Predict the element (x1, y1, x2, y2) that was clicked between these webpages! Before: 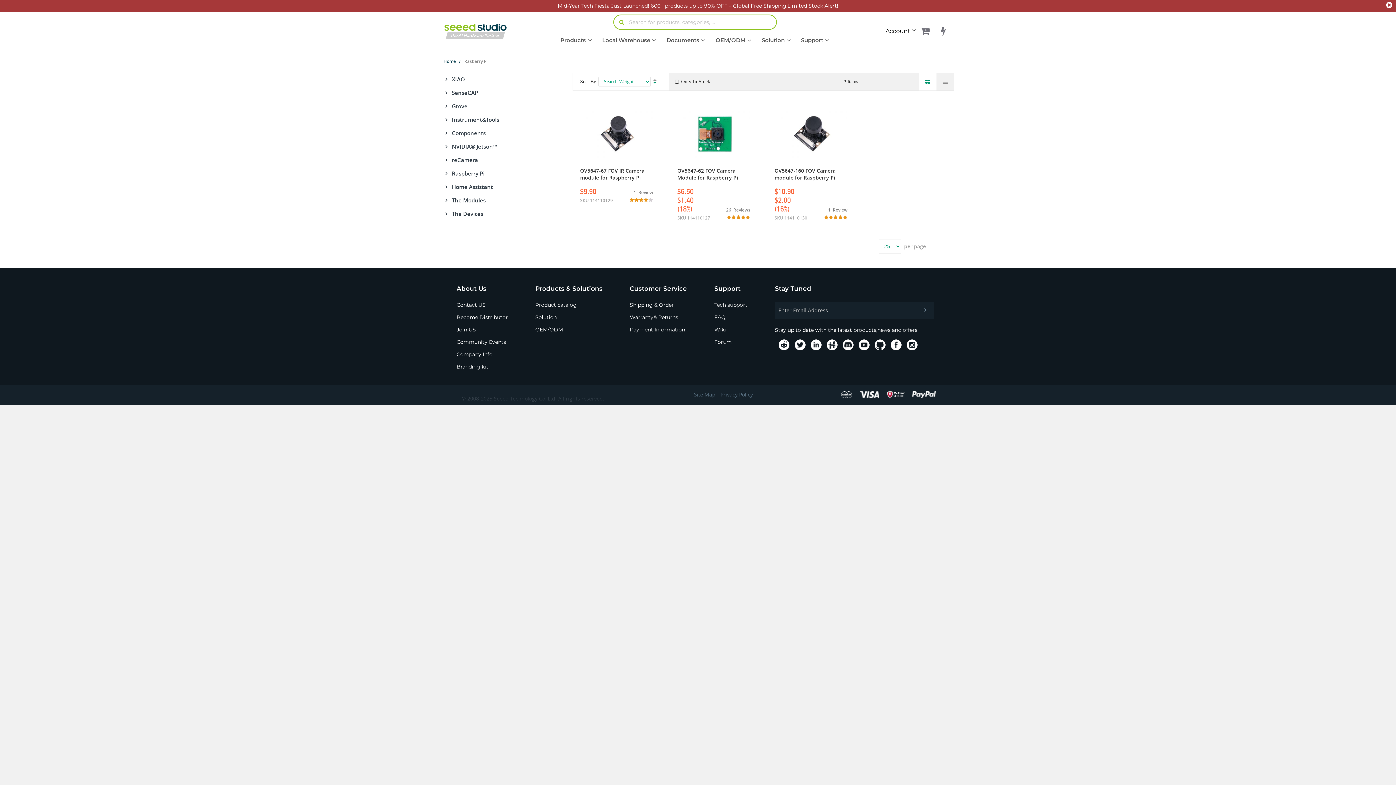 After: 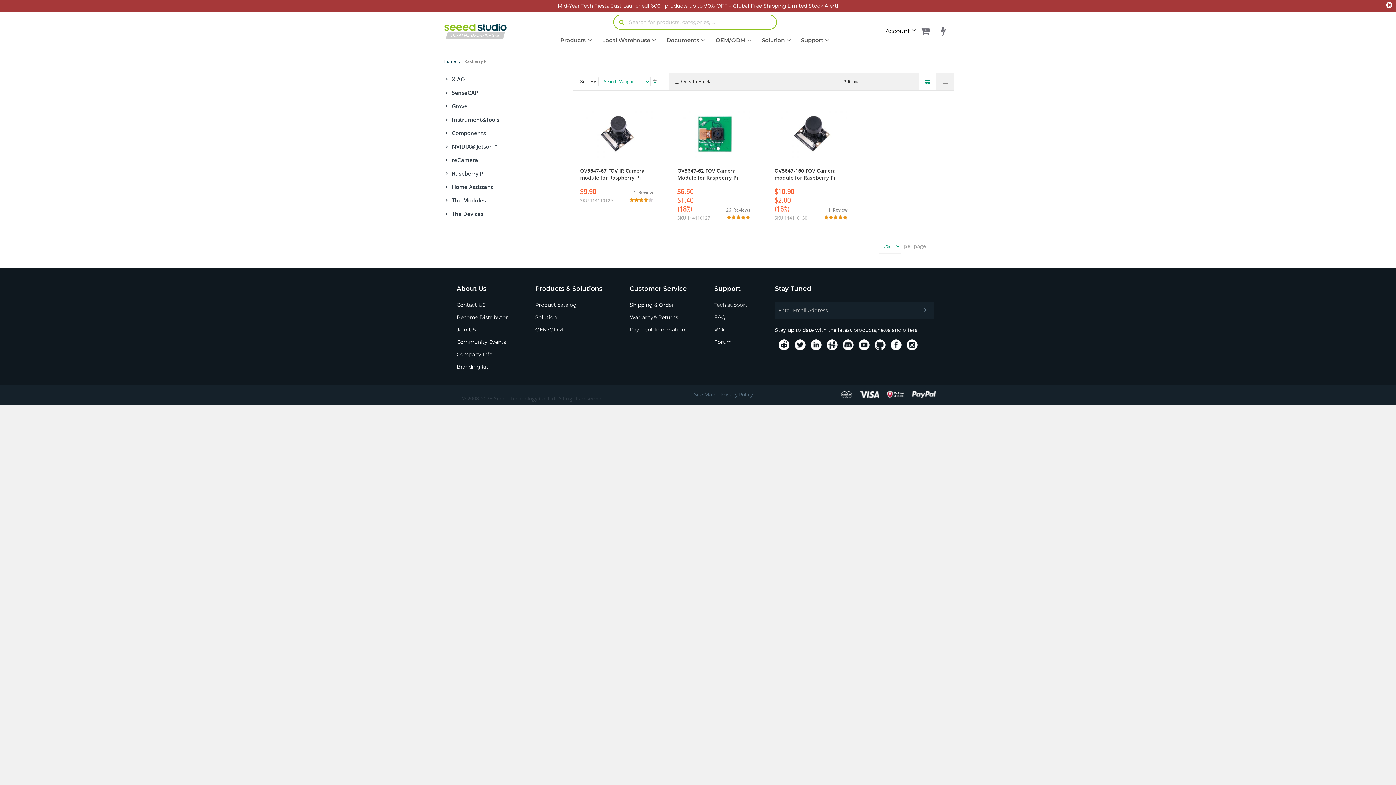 Action: bbox: (842, 339, 853, 350)